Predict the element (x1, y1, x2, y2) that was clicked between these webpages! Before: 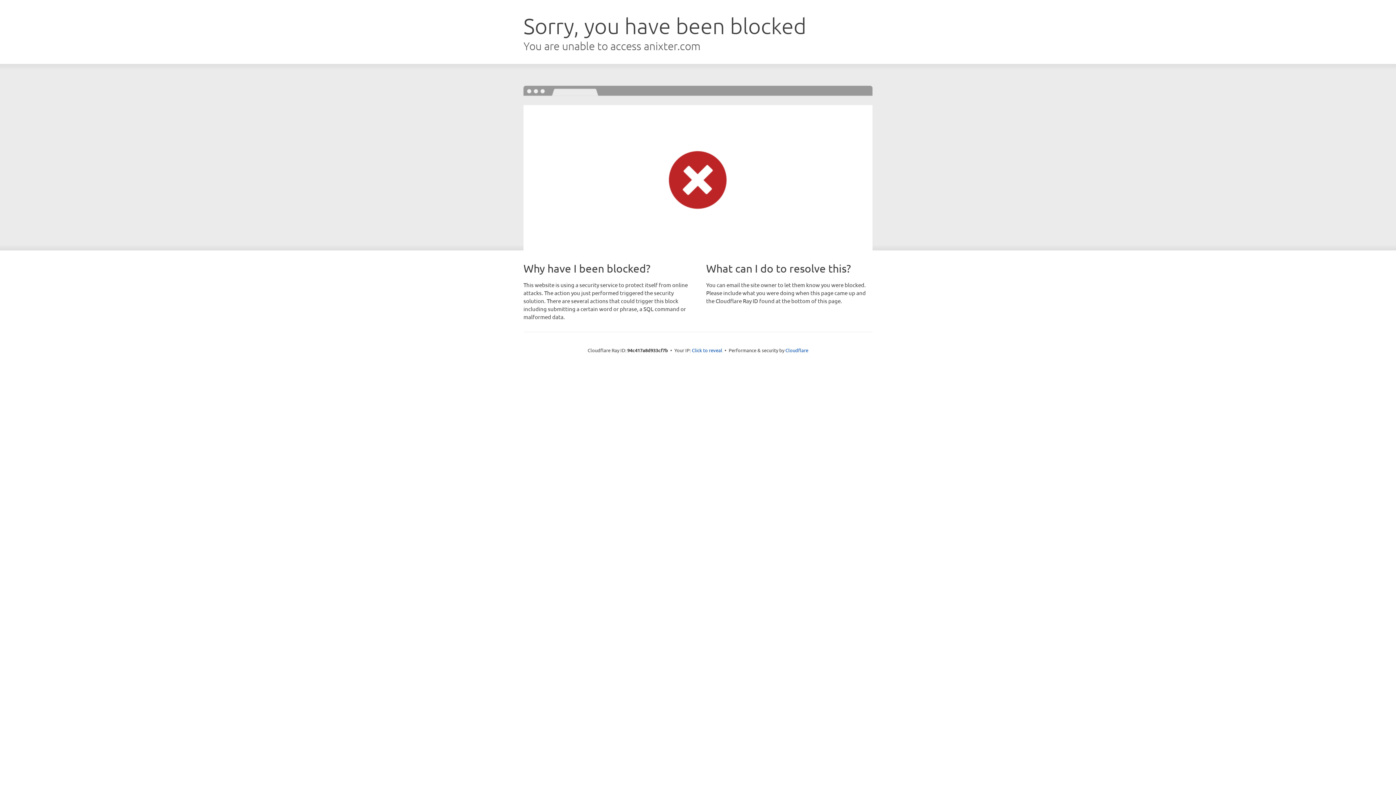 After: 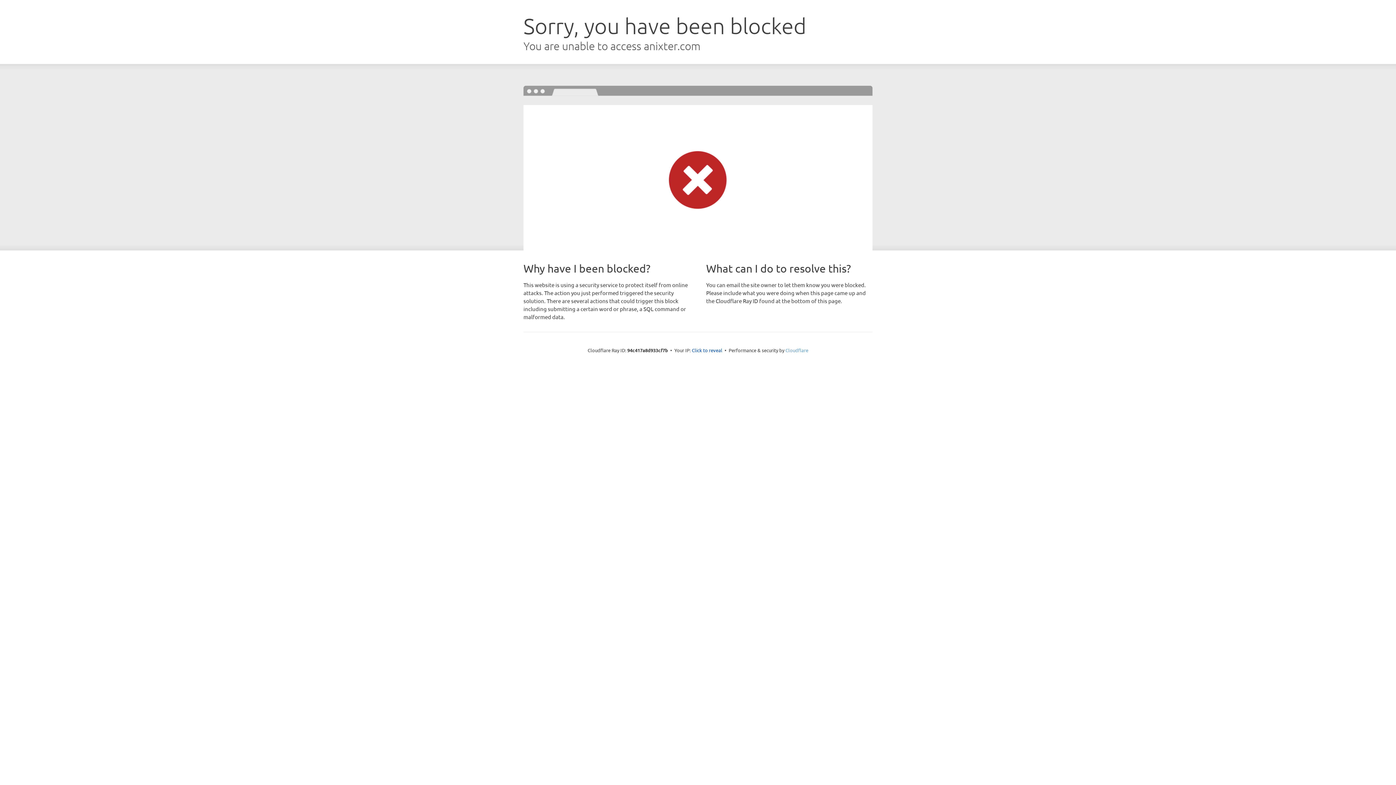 Action: bbox: (785, 347, 808, 353) label: Cloudflare